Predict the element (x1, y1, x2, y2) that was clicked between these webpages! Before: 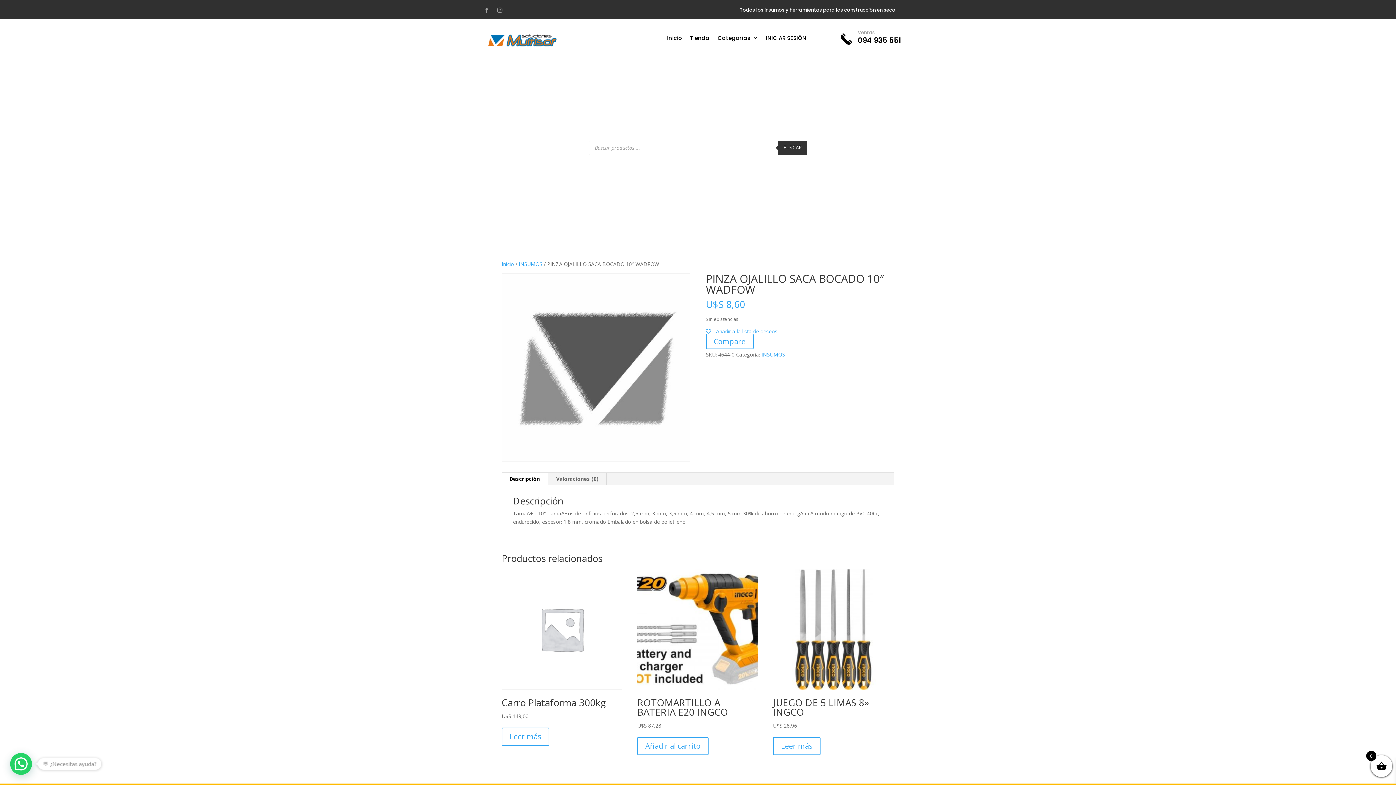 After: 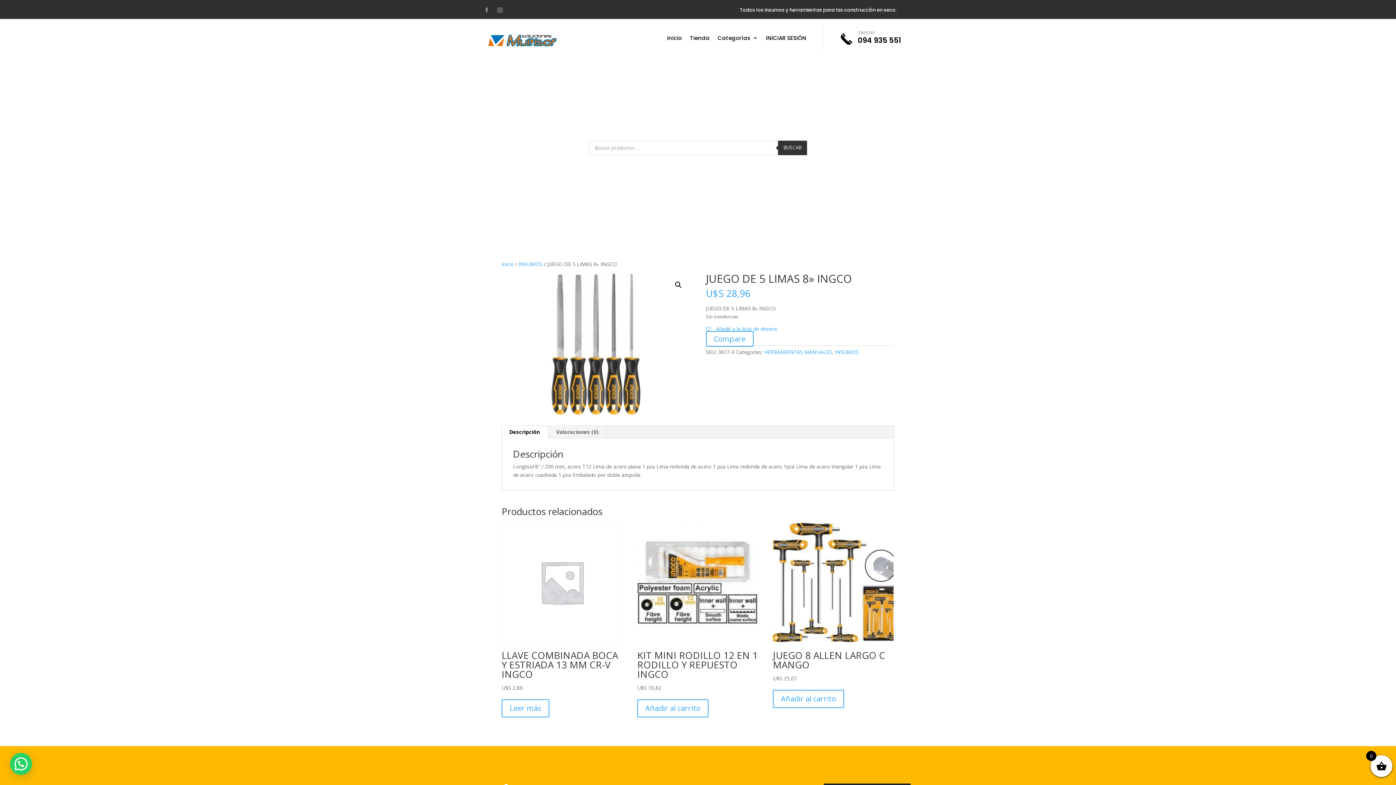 Action: bbox: (773, 737, 820, 755) label: Lee más sobre “JUEGO DE 5 LIMAS 8'' INGCO”